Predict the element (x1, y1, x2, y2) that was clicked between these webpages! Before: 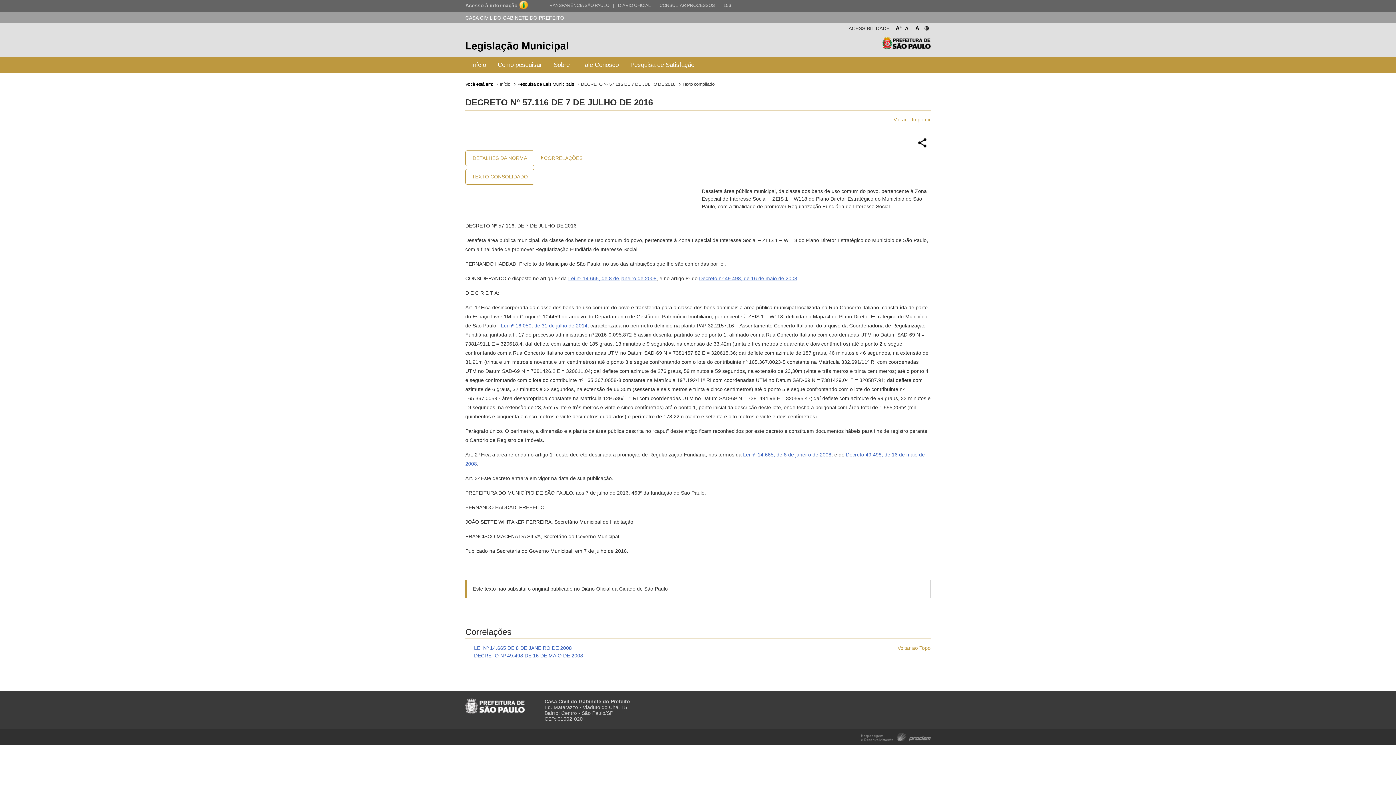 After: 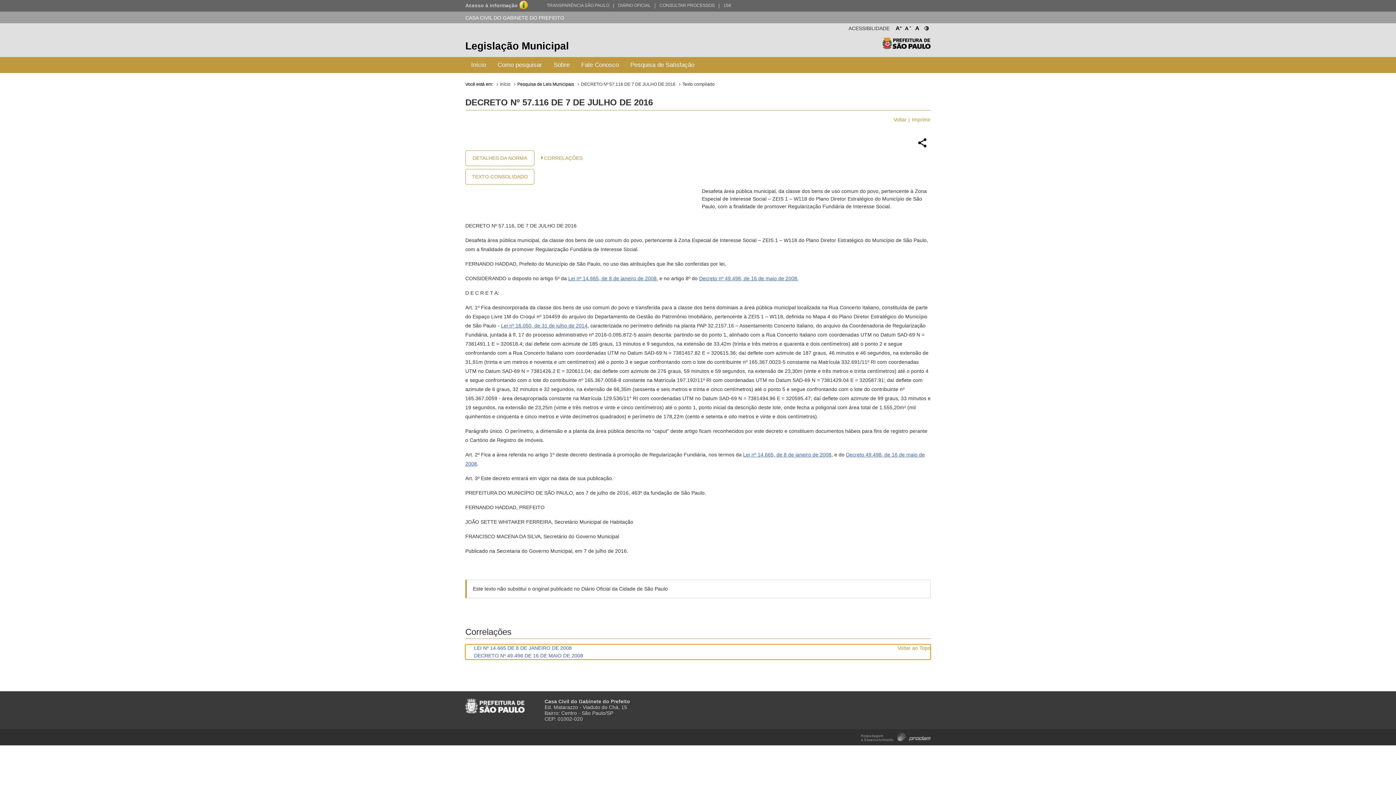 Action: label: CORRELAÇÕES bbox: (544, 155, 588, 161)